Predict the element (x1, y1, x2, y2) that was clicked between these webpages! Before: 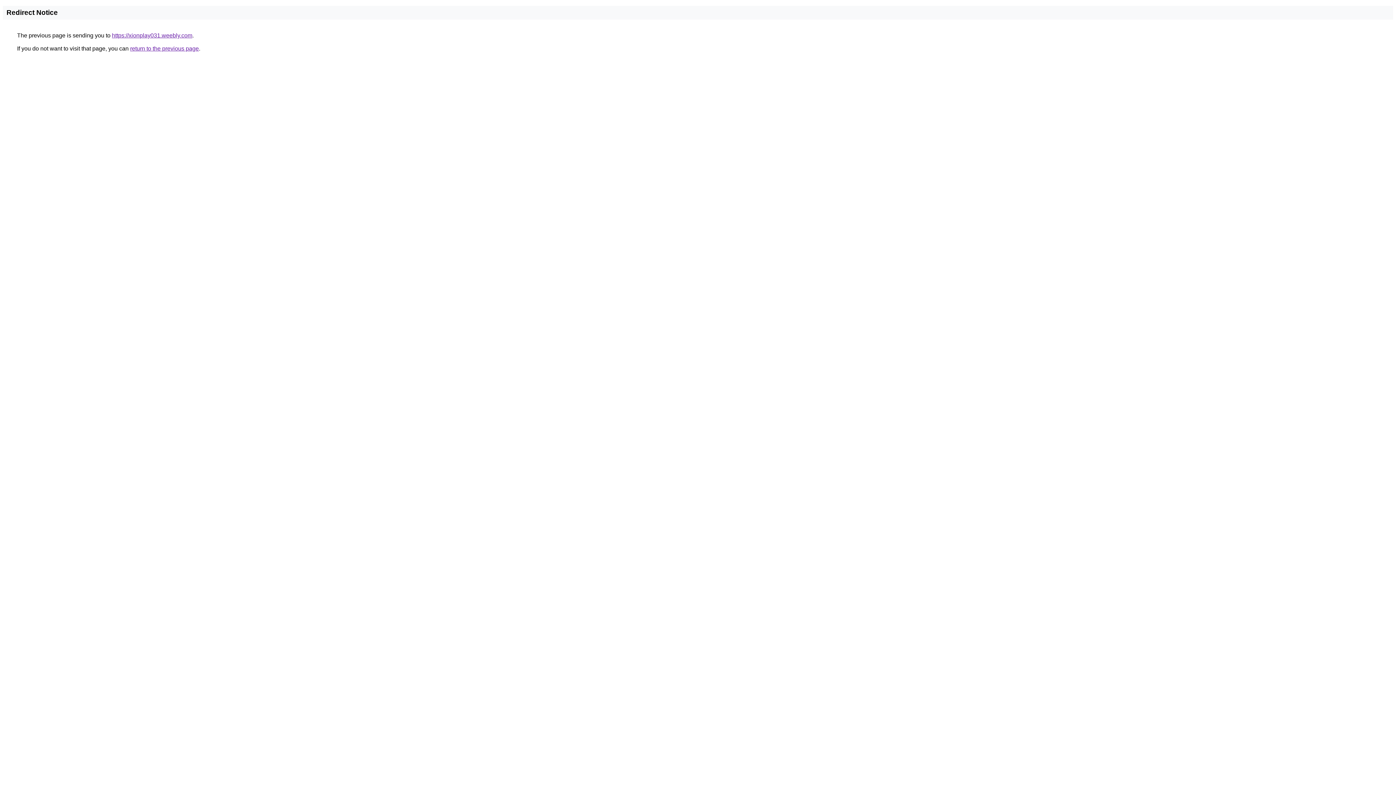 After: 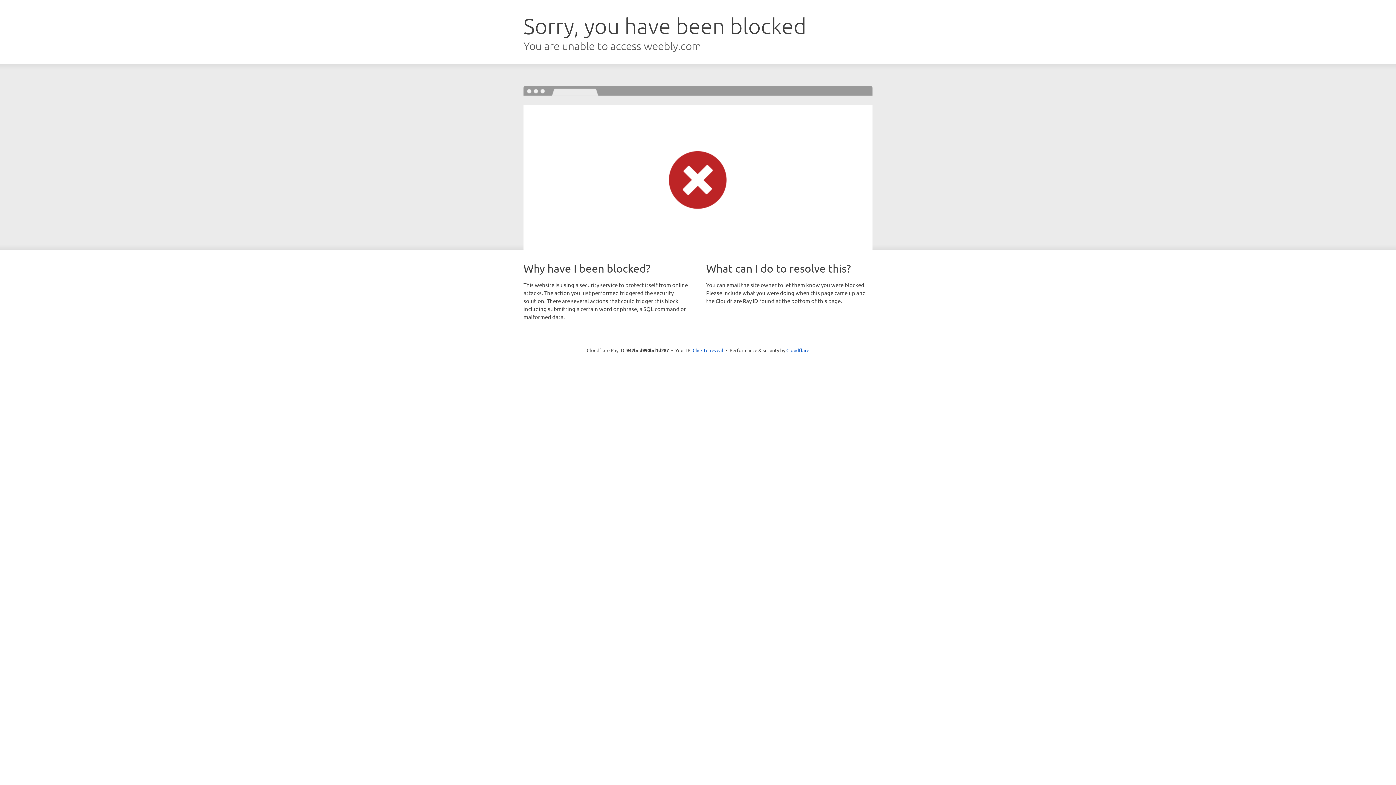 Action: label: https://xionplay031.weebly.com bbox: (112, 32, 192, 38)